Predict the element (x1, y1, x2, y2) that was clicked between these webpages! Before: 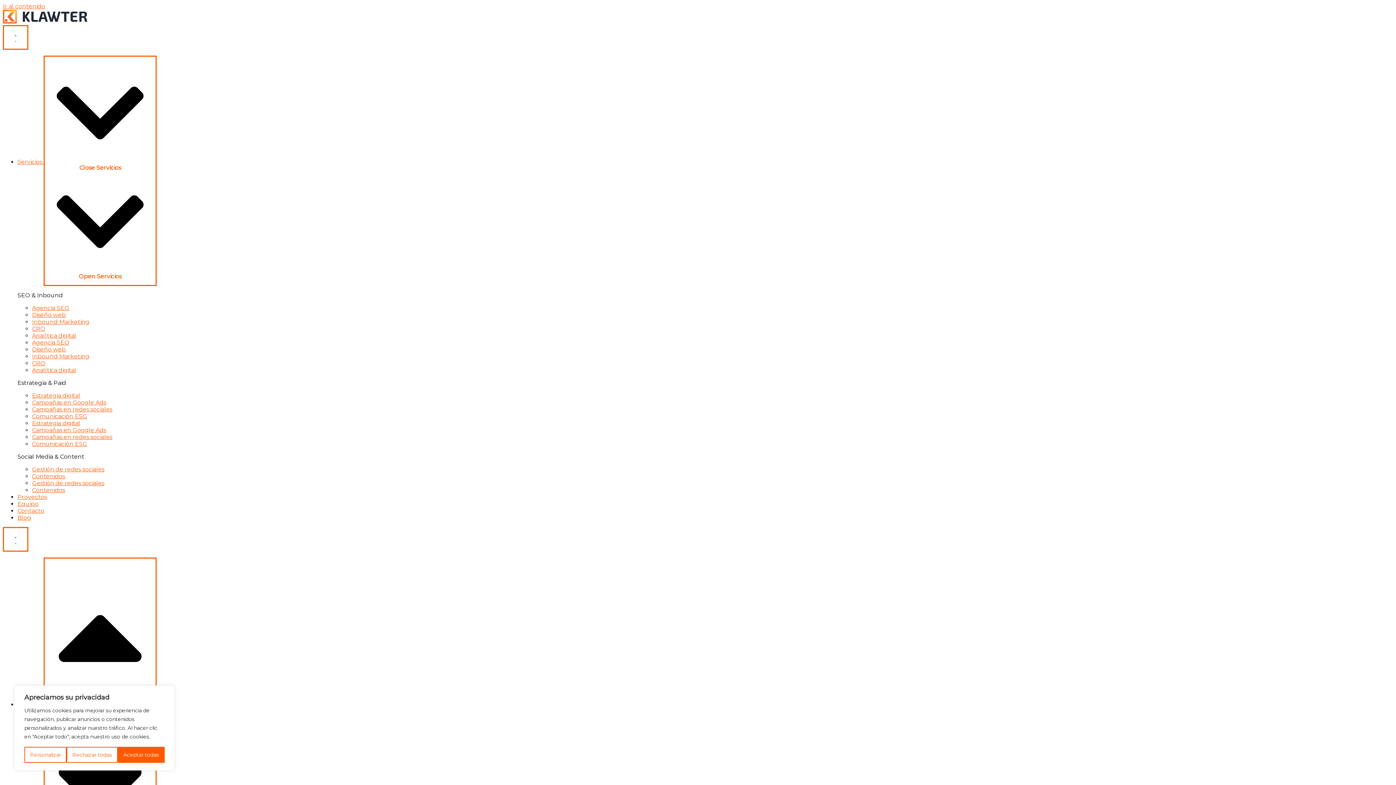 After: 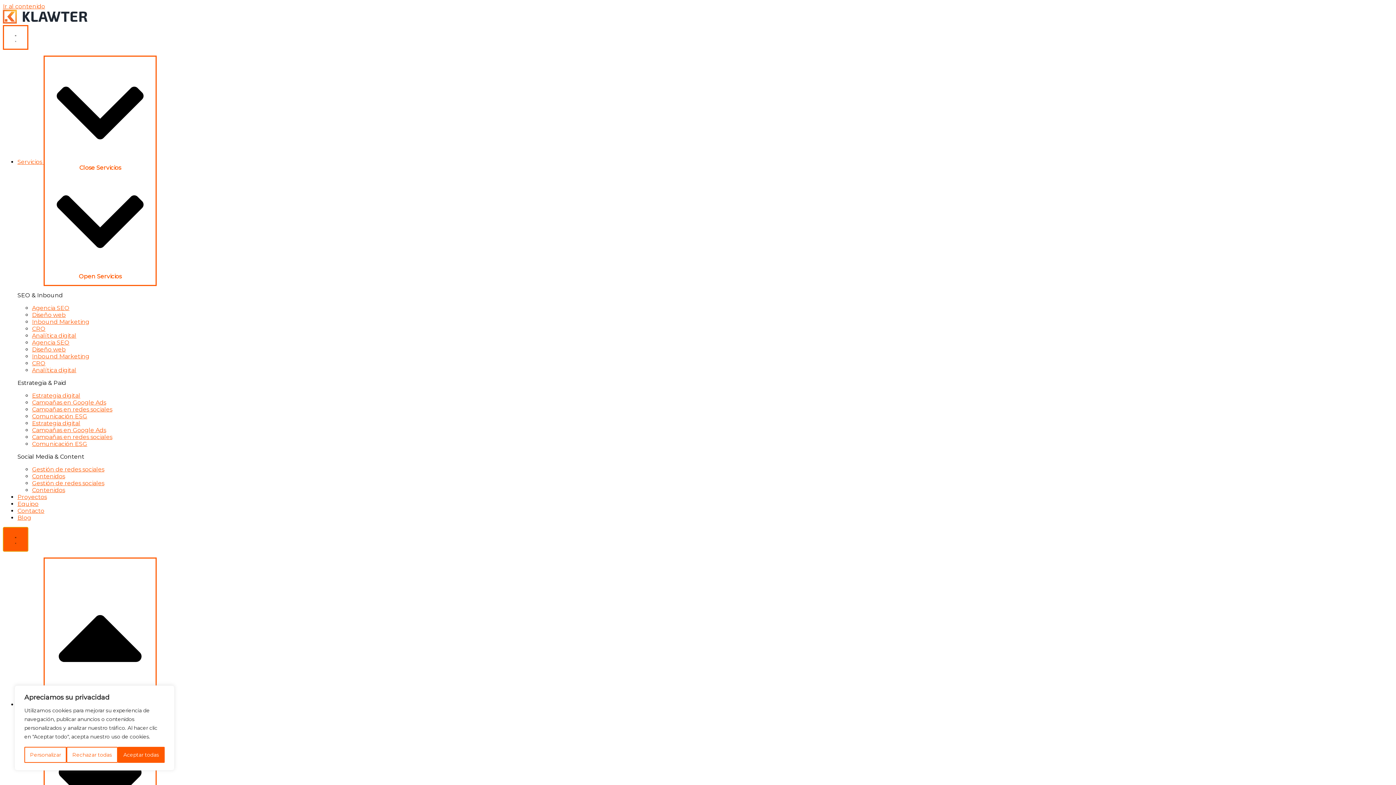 Action: label: Menu Toggle bbox: (2, 527, 28, 552)